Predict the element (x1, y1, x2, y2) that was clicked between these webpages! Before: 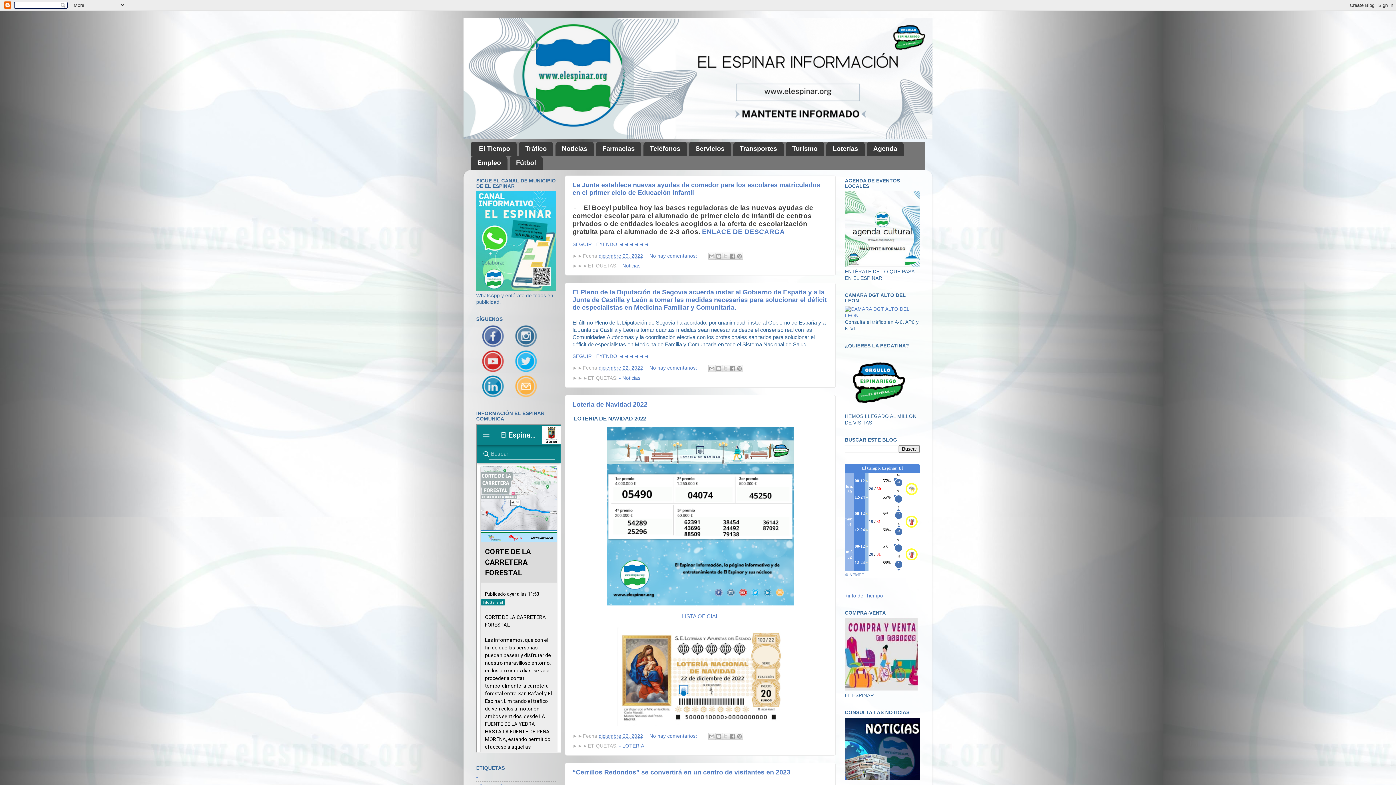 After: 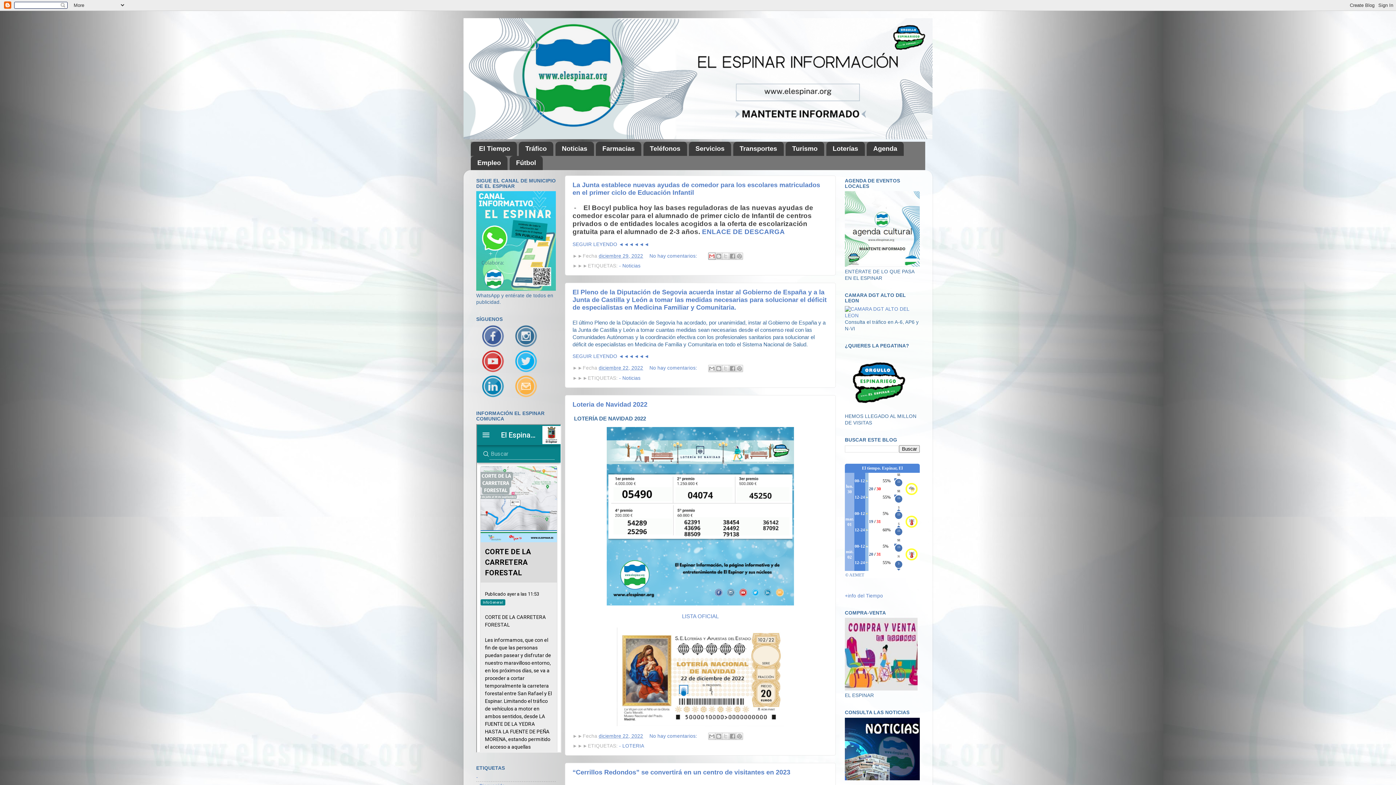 Action: label: Enviar por correo electrónico bbox: (708, 252, 715, 260)